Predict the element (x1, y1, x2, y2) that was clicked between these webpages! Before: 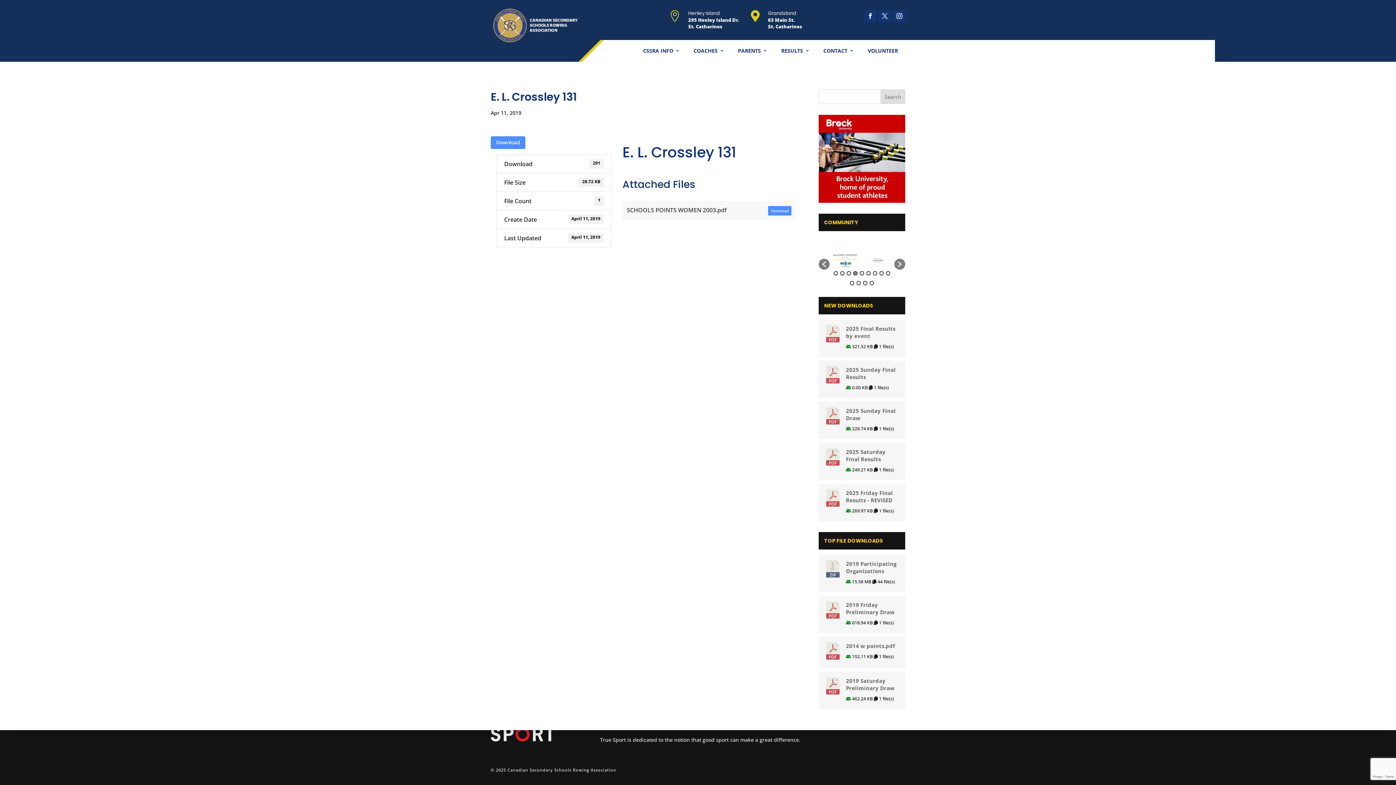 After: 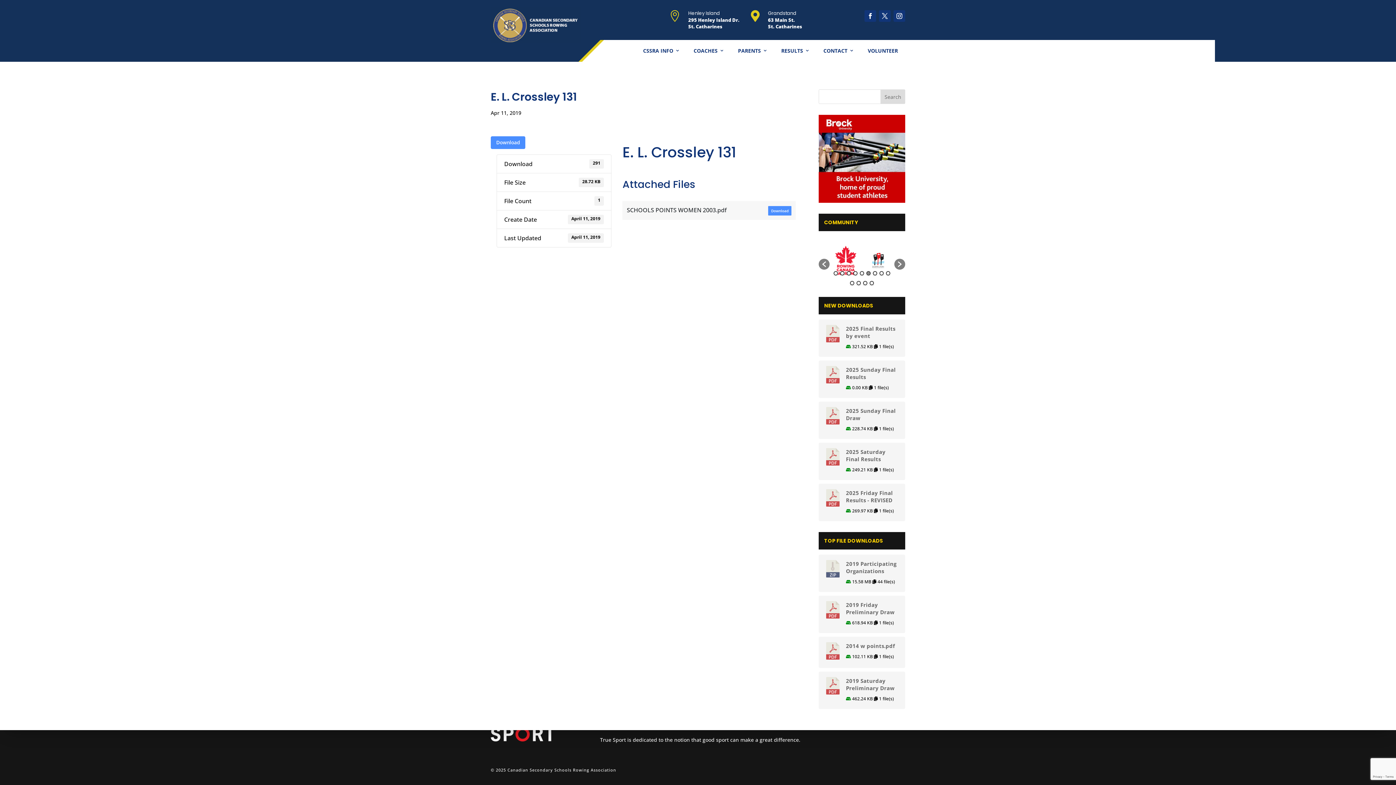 Action: label: 2 bbox: (840, 271, 844, 275)